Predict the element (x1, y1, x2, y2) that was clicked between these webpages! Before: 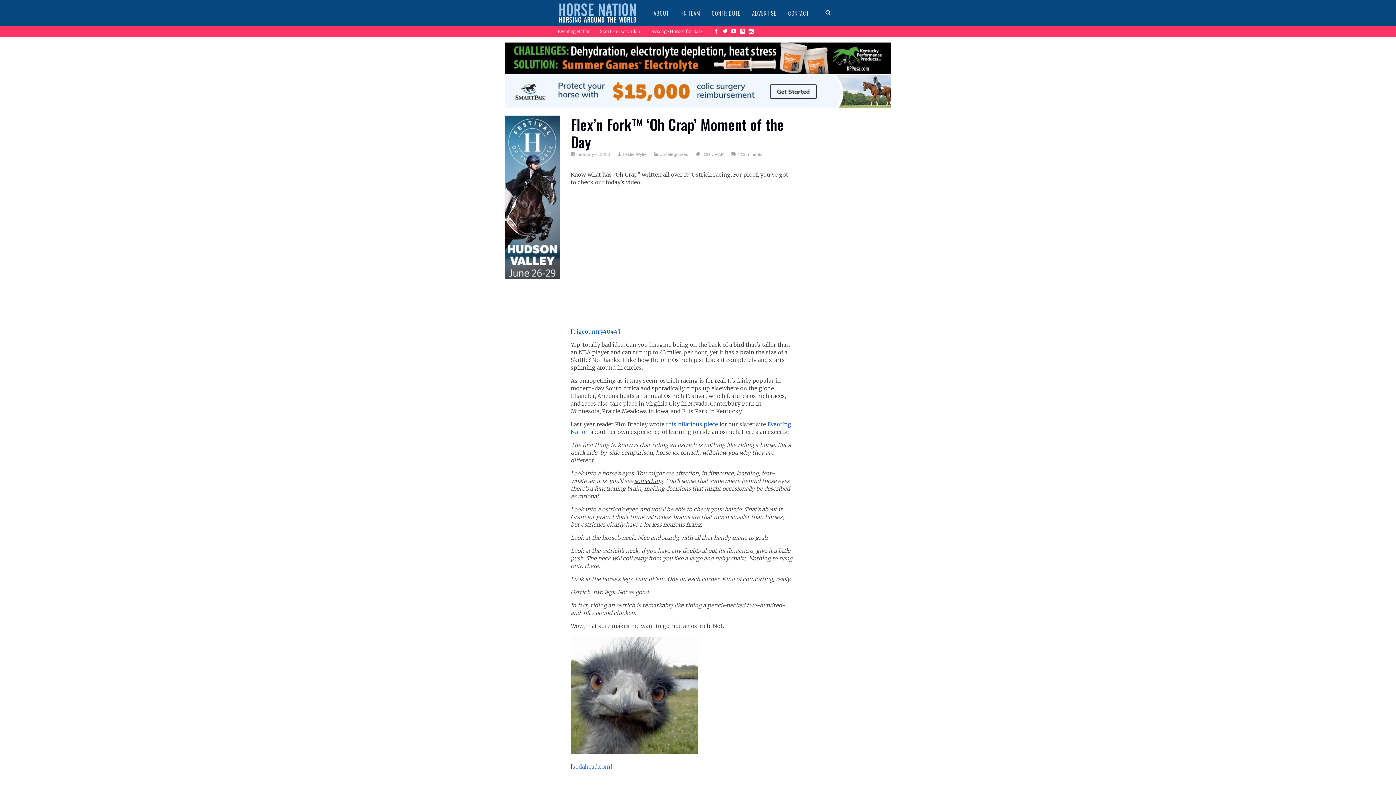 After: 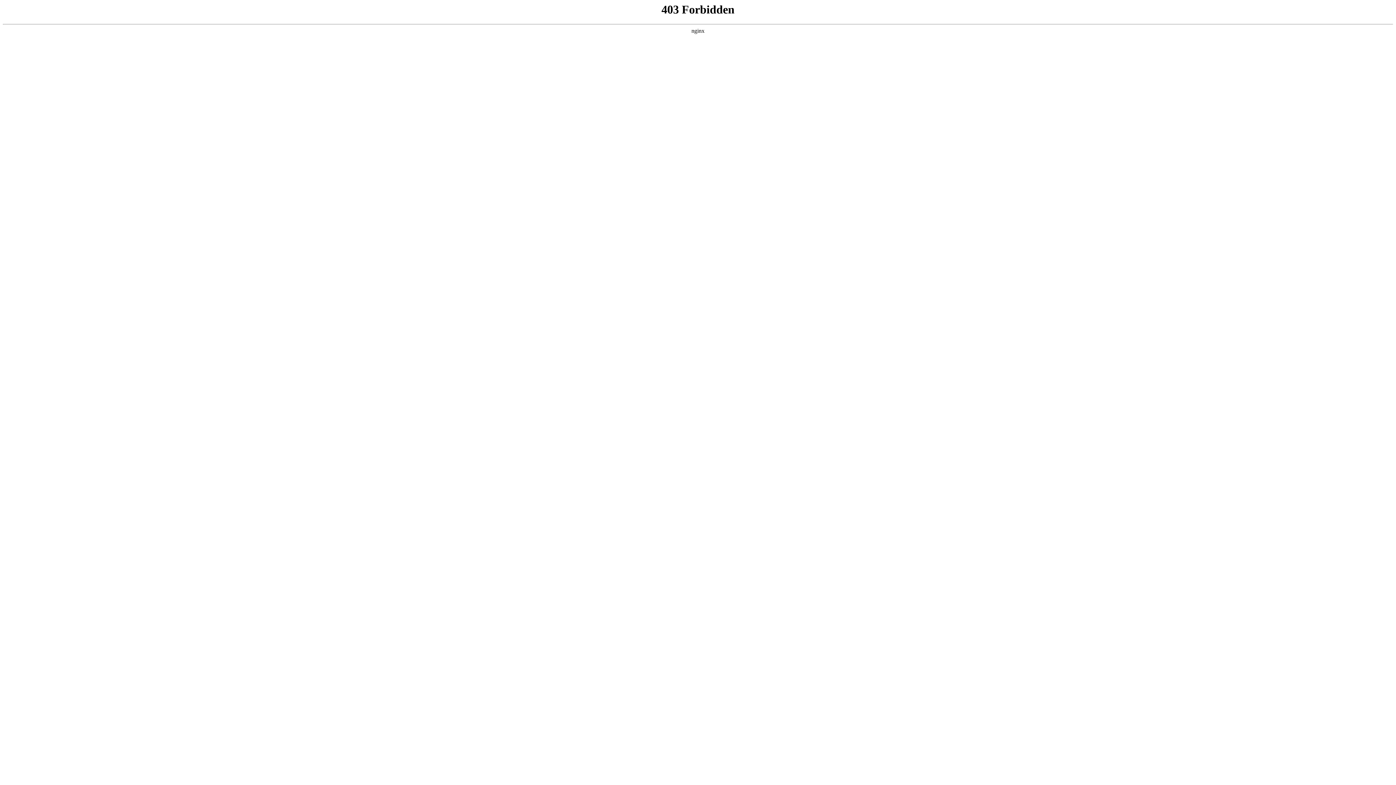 Action: label: Sport Horse Nation bbox: (595, 26, 644, 36)